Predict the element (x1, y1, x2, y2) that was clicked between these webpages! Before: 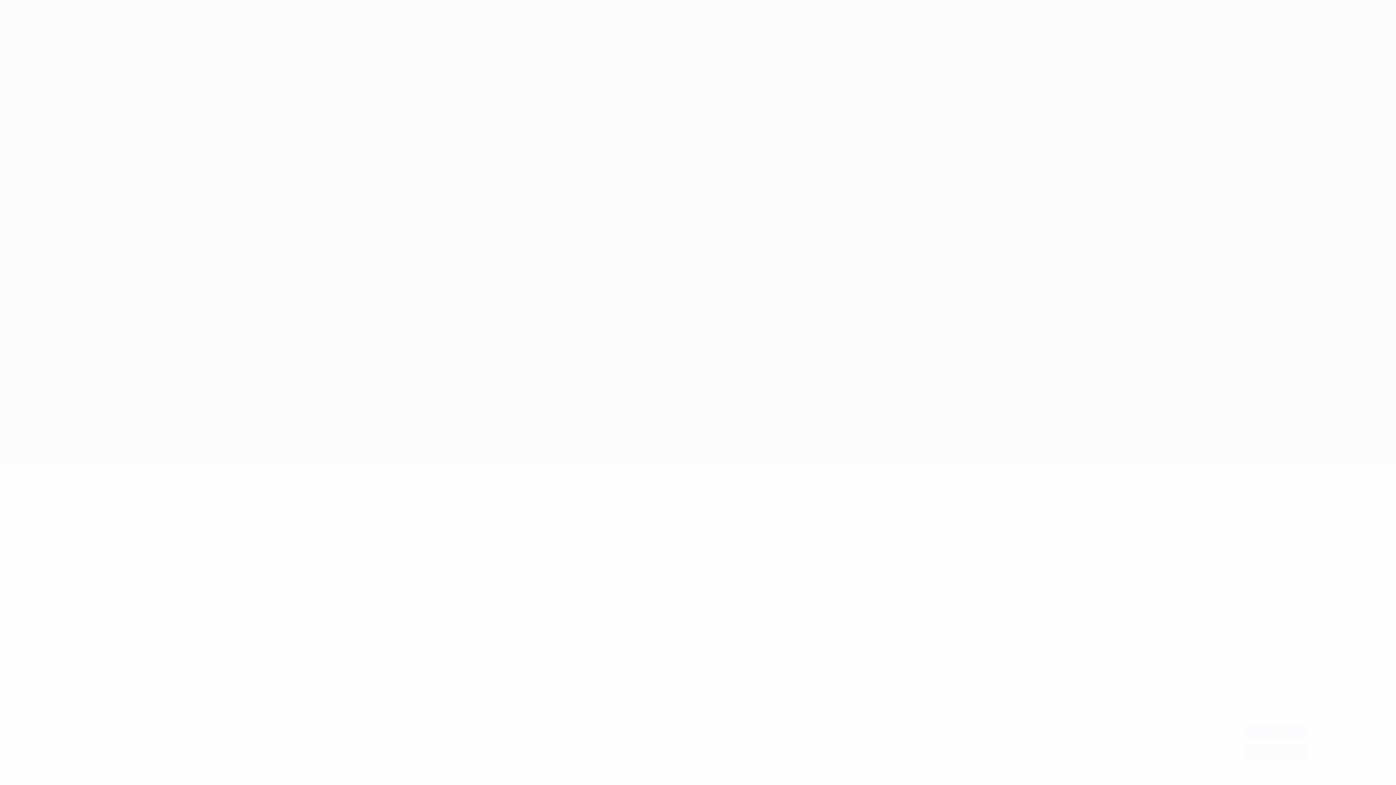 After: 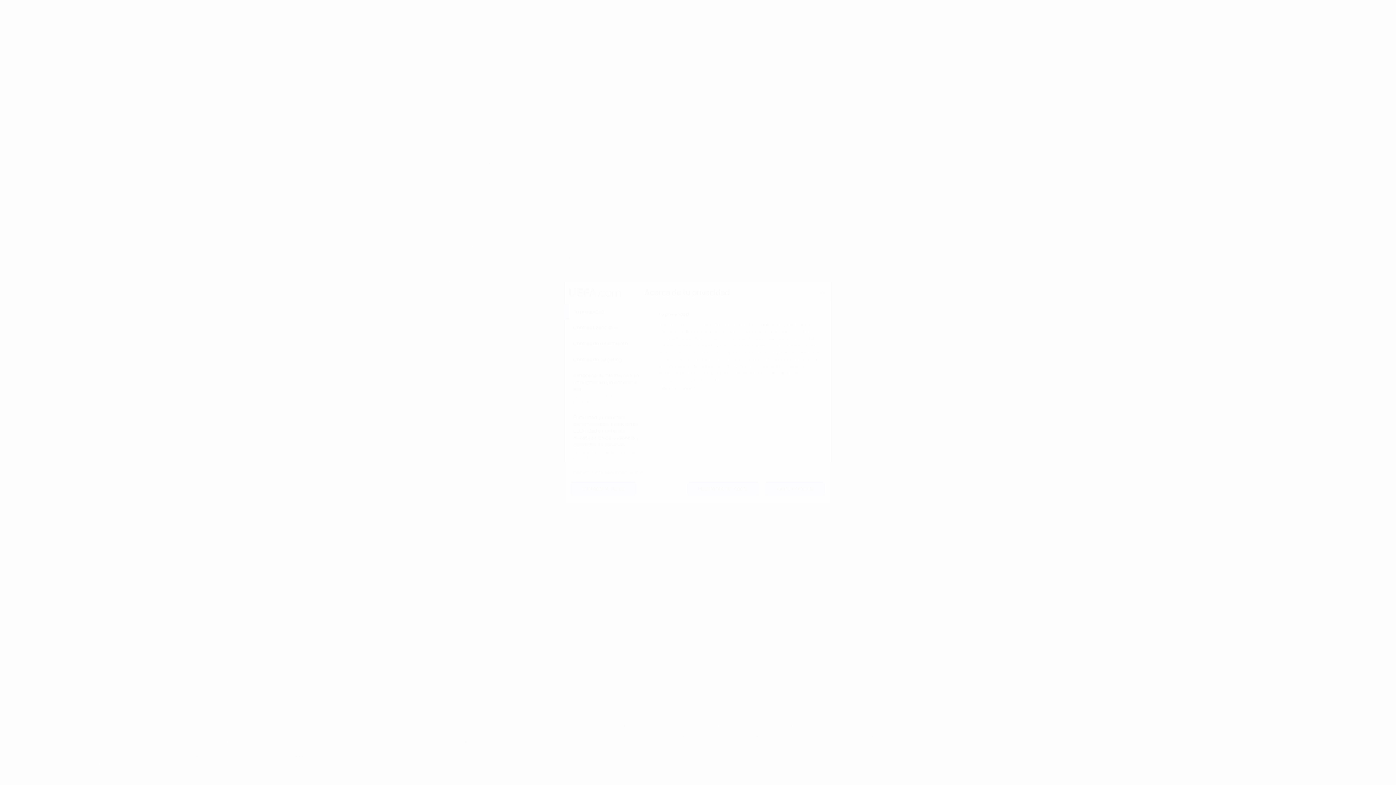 Action: bbox: (1245, 765, 1307, 779) label: Mostrar los propósitos